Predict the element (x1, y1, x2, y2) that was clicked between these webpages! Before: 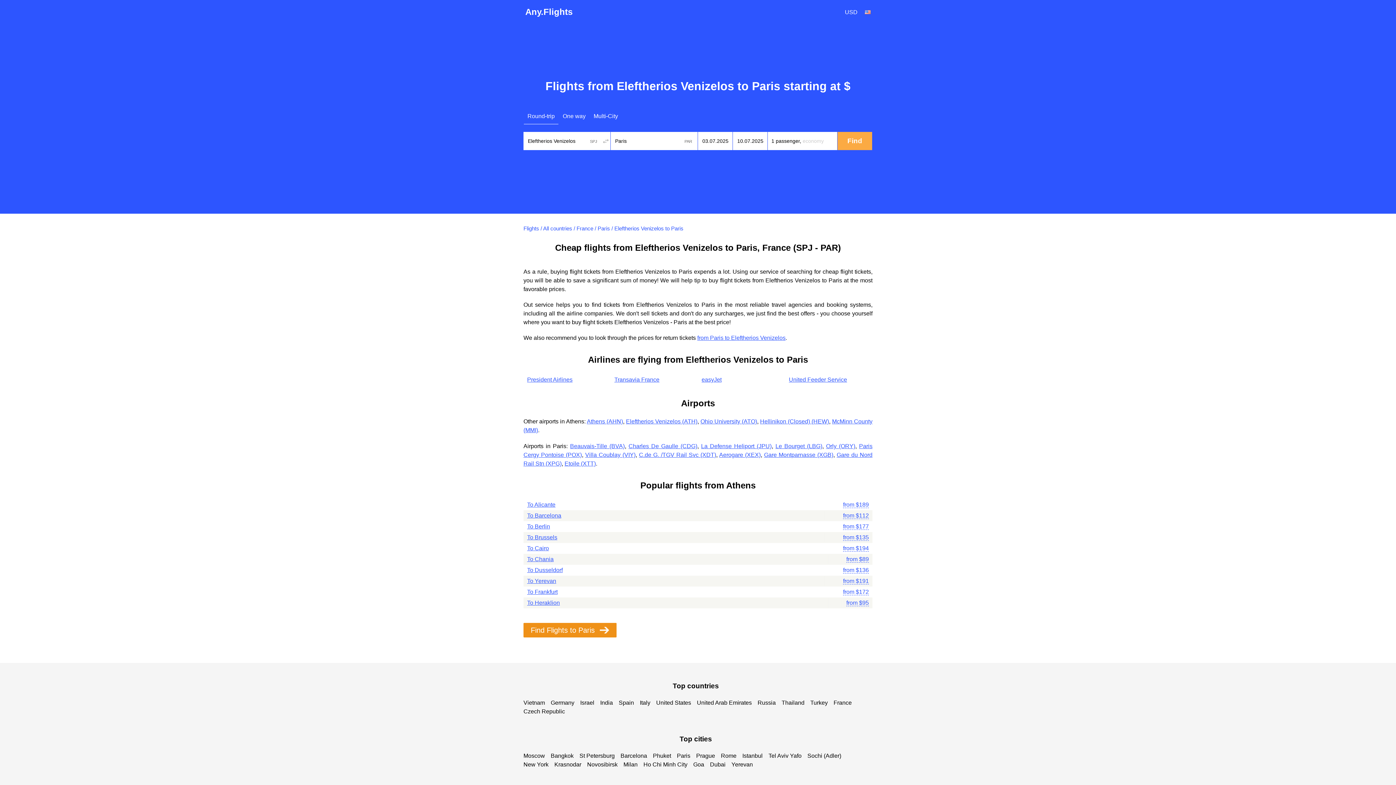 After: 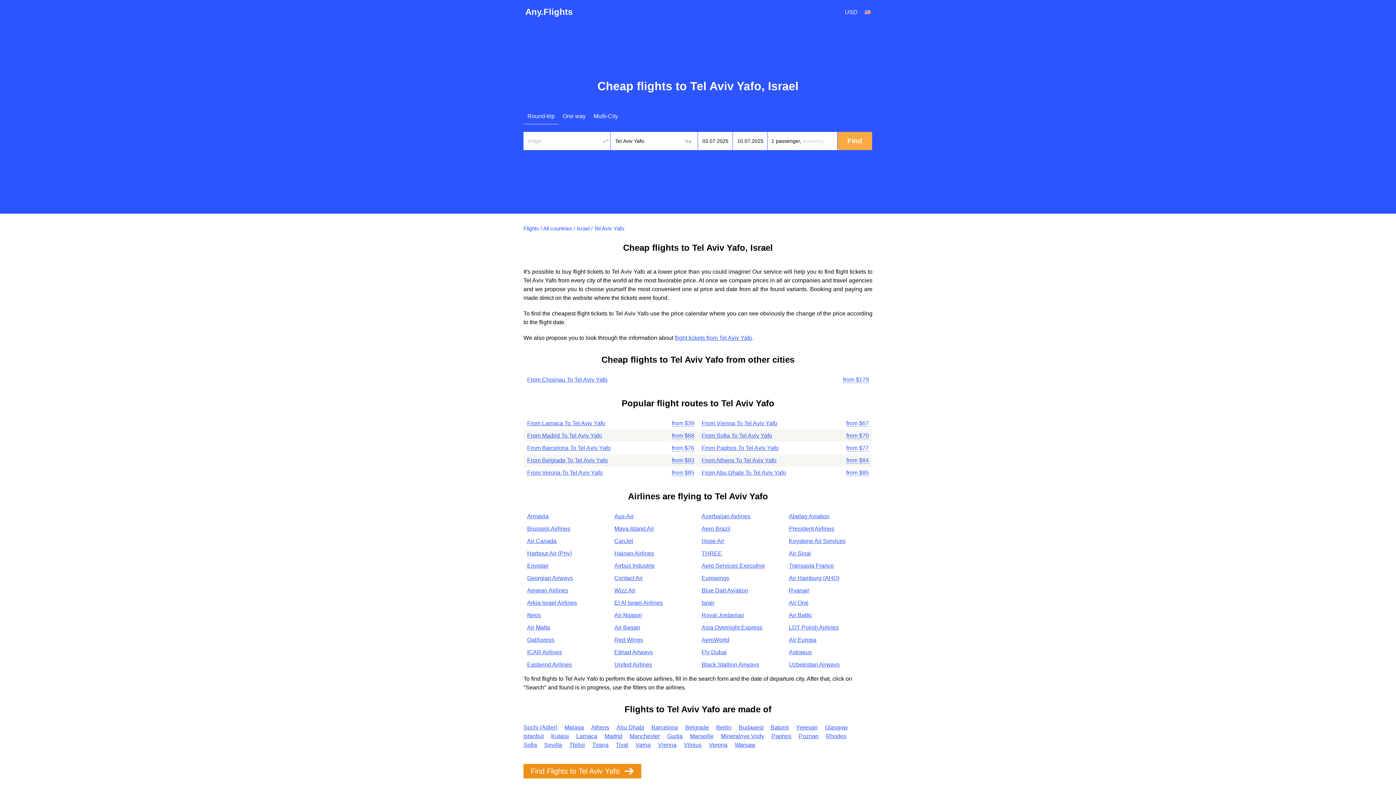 Action: label: Tel Aviv Yafo bbox: (768, 752, 801, 759)